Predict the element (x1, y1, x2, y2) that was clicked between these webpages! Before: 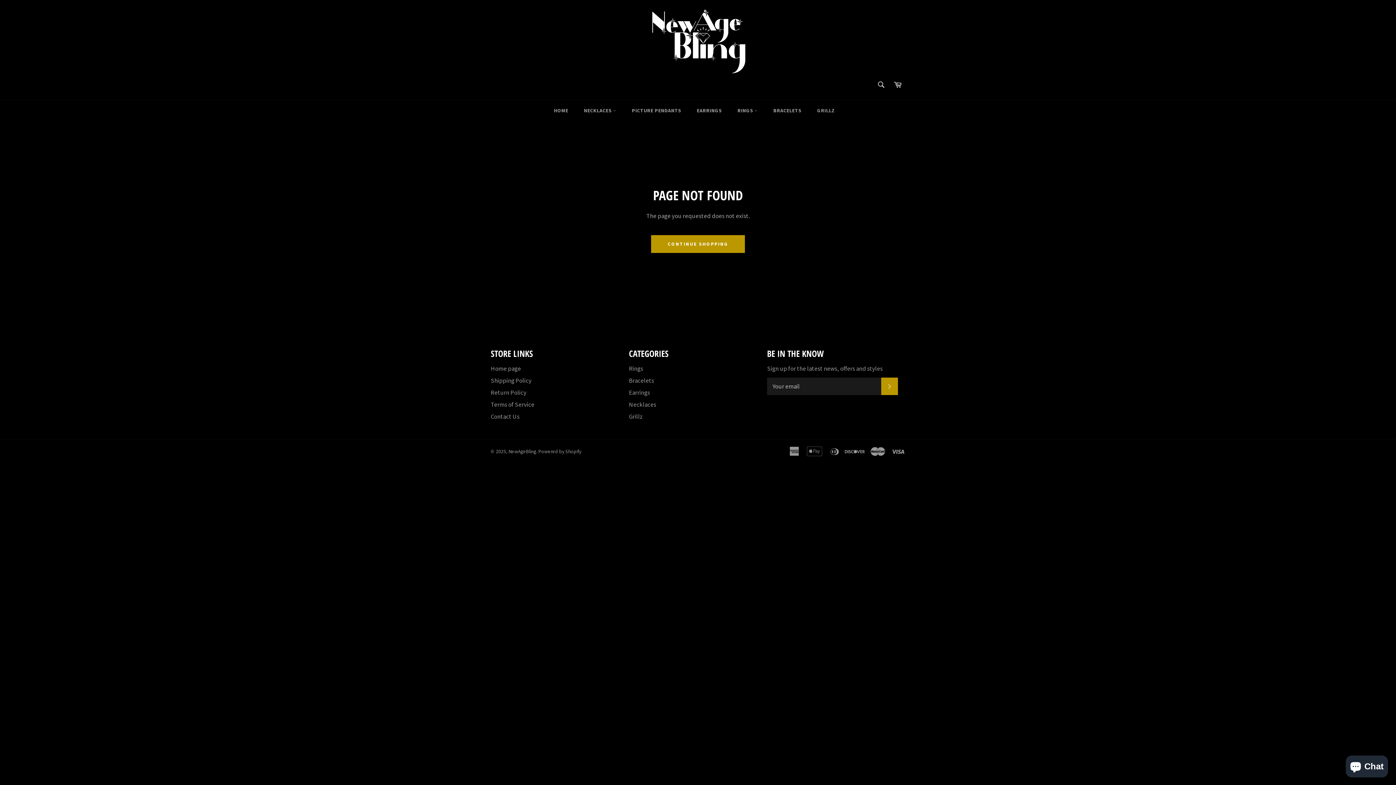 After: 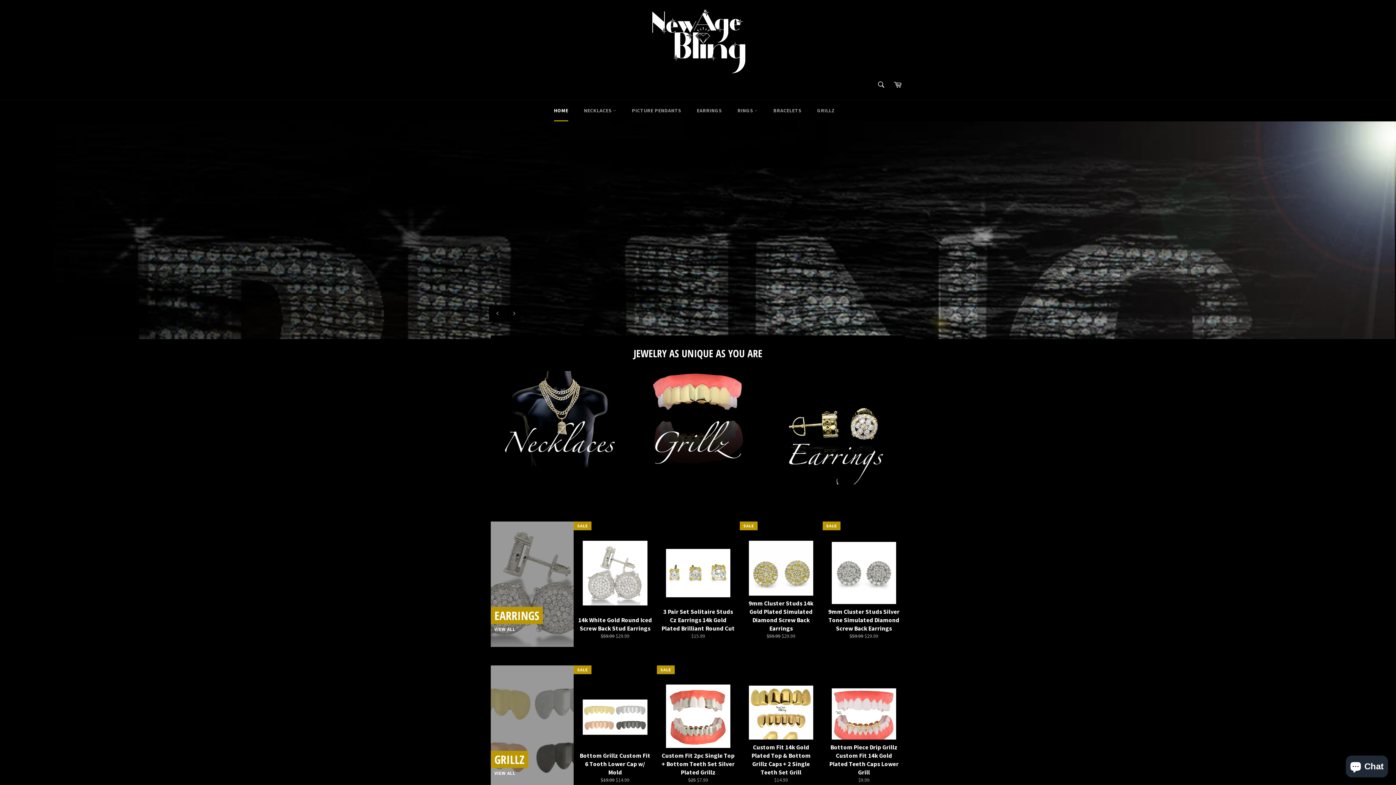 Action: bbox: (490, 364, 521, 372) label: Home page